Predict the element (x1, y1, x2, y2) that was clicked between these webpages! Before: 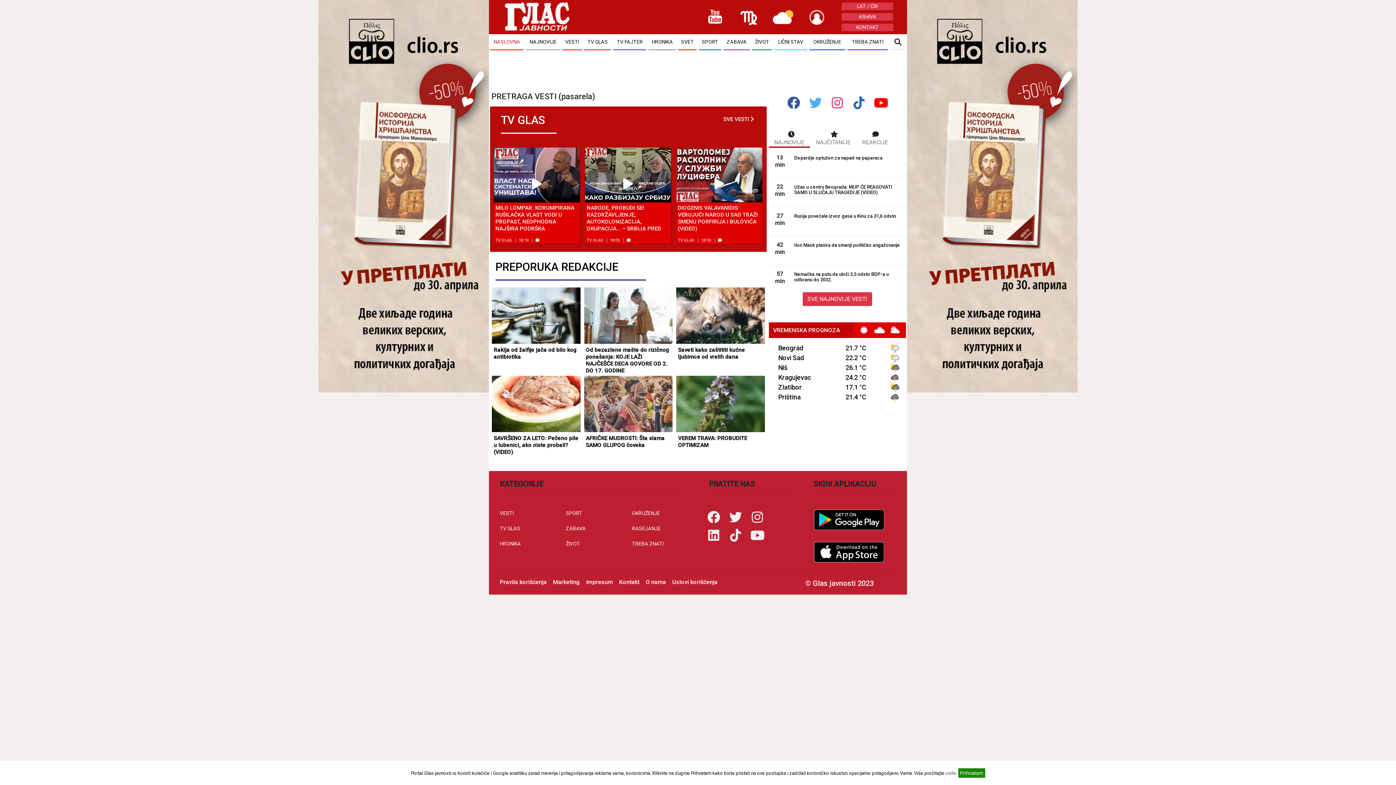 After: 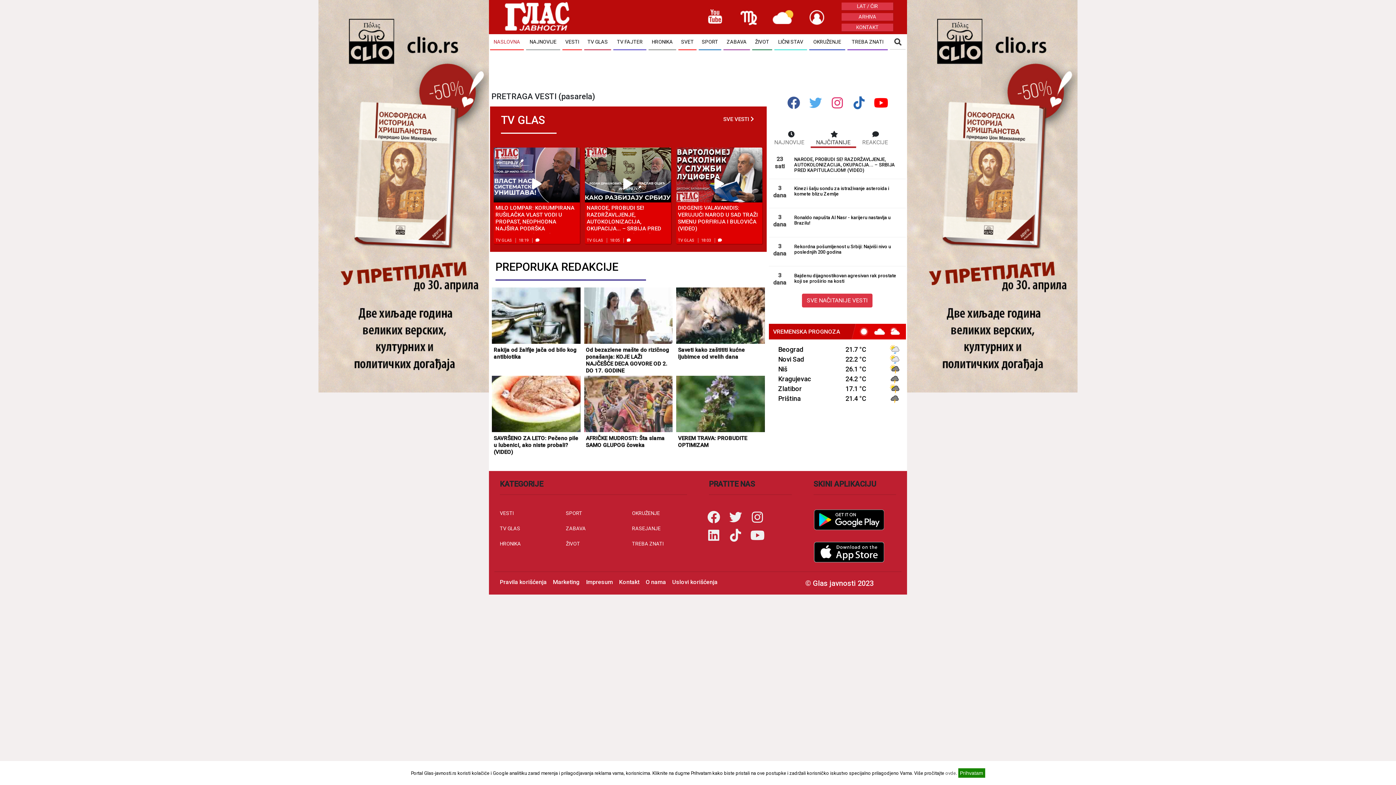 Action: bbox: (810, 138, 856, 146) label: NAJČITANIJE